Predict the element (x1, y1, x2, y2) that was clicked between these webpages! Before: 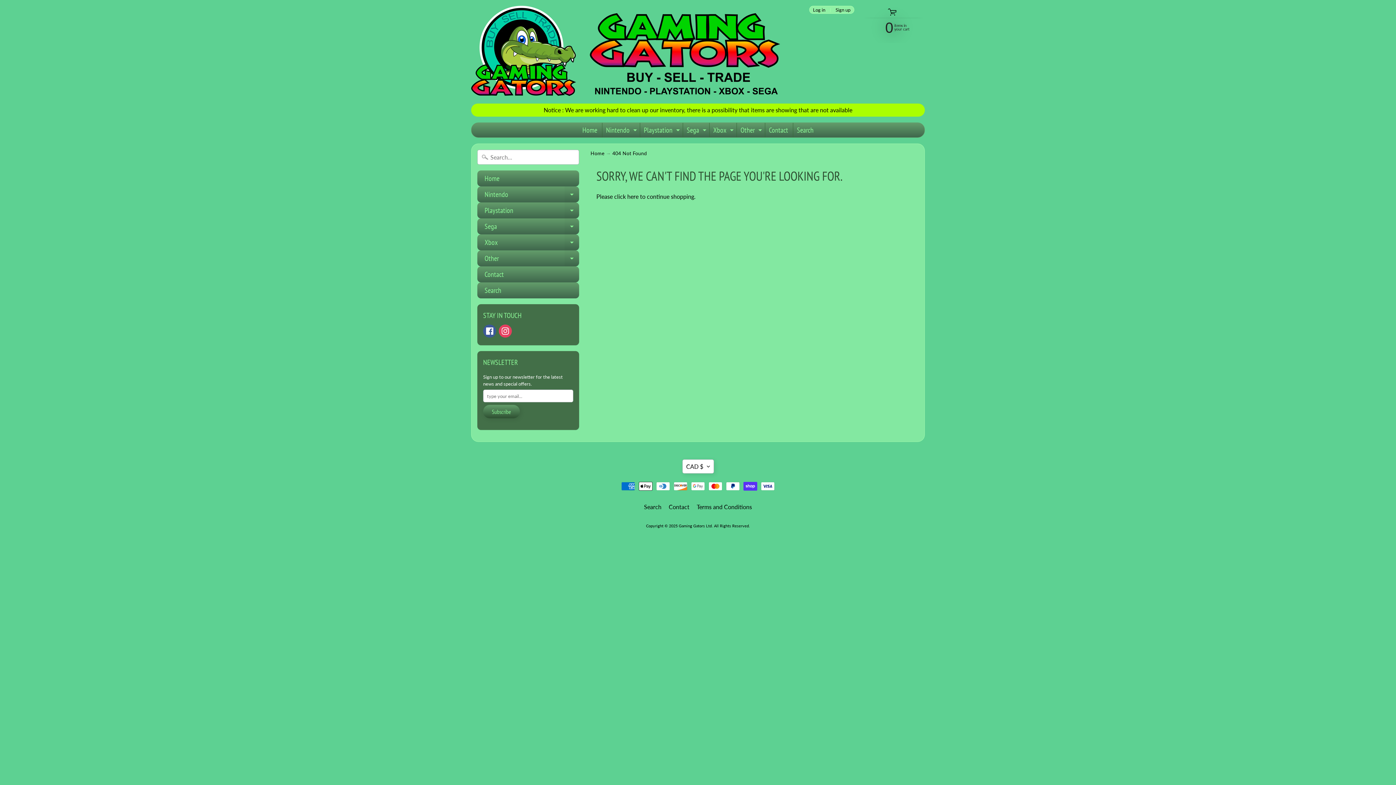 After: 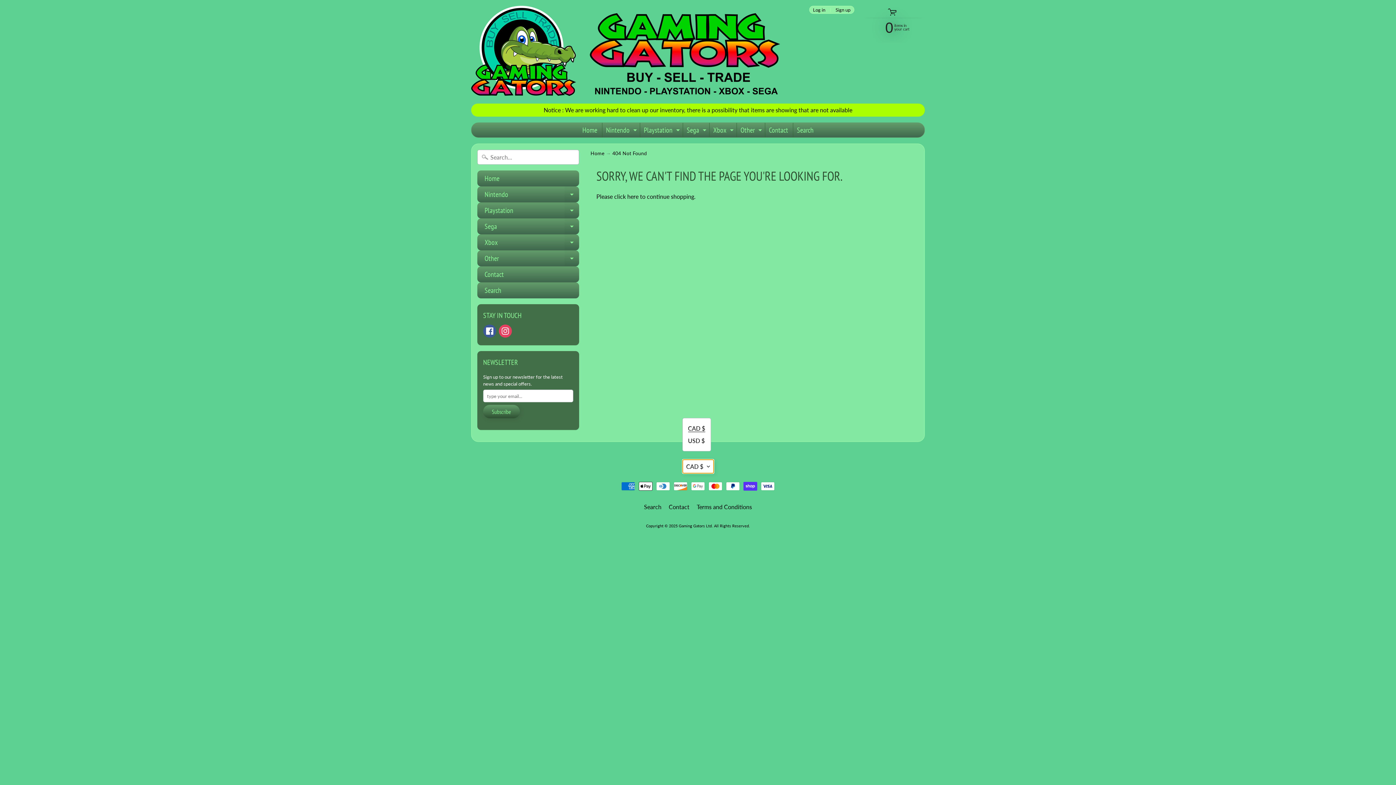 Action: bbox: (682, 459, 714, 473) label: CAD $